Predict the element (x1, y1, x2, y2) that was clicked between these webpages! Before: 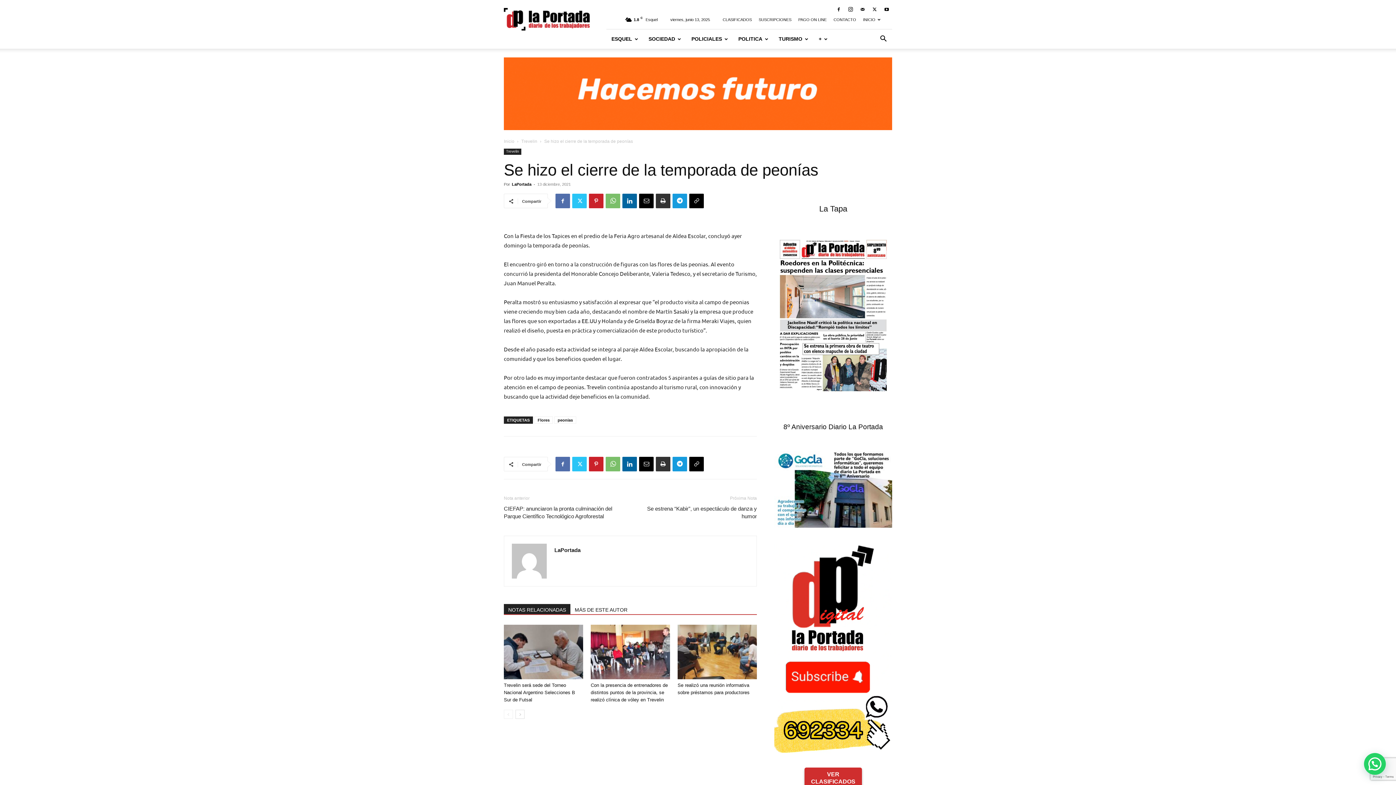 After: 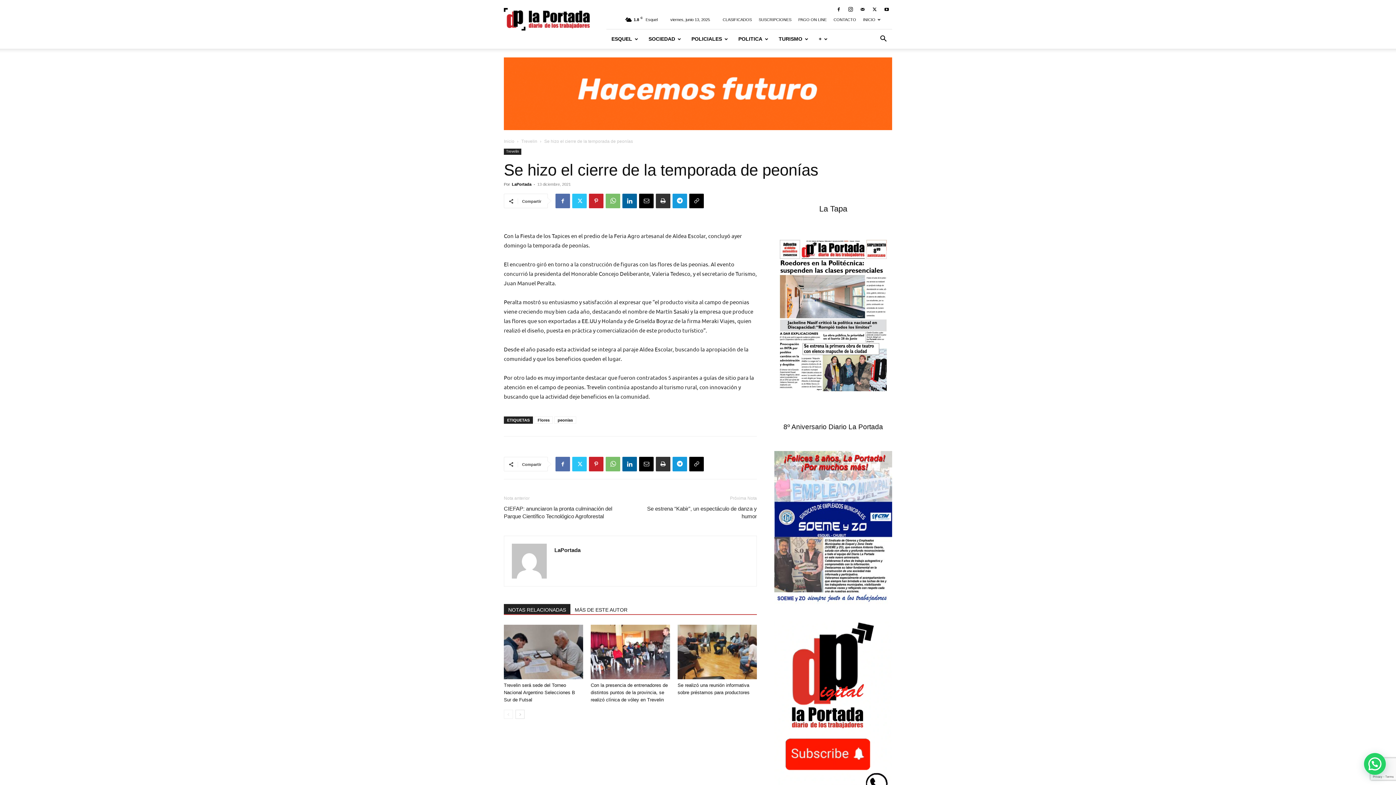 Action: bbox: (774, 392, 892, 398)